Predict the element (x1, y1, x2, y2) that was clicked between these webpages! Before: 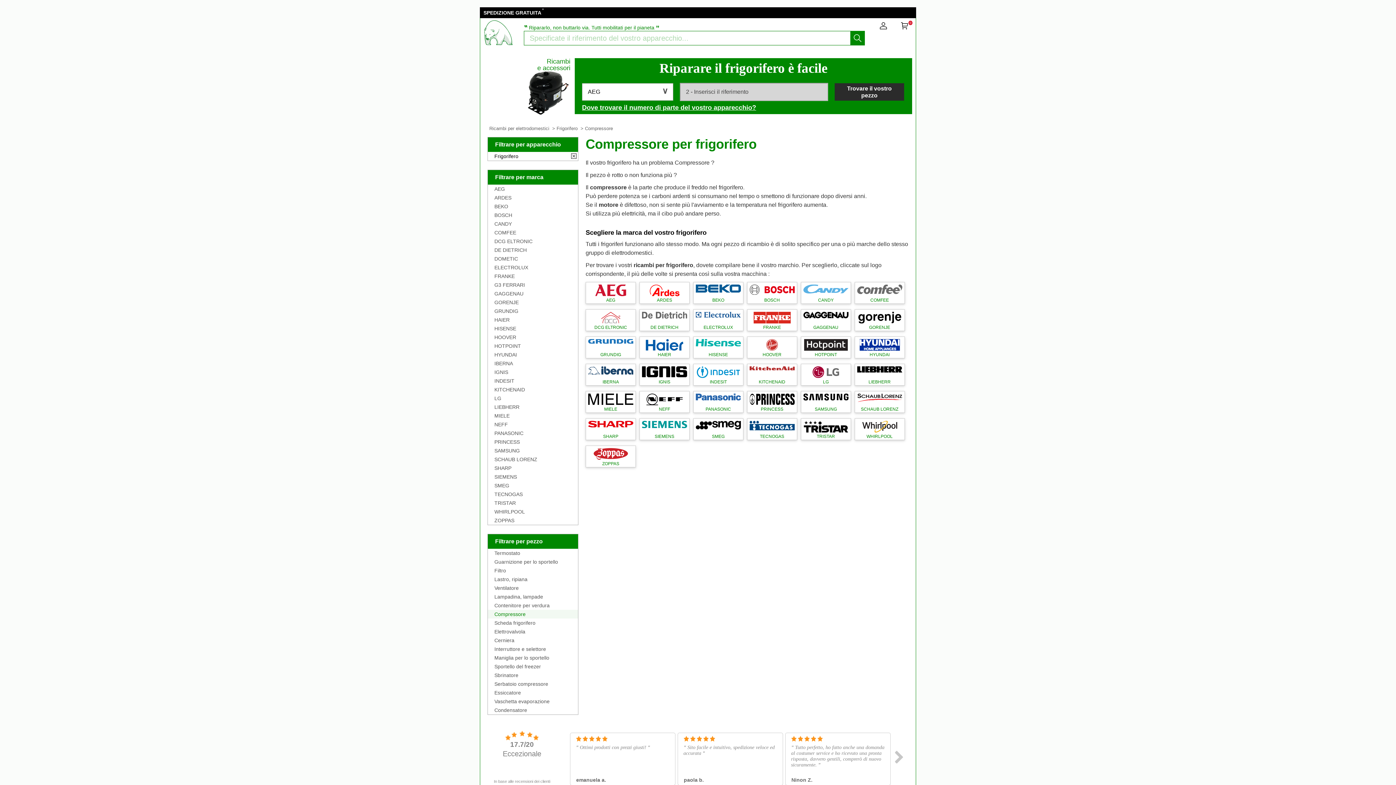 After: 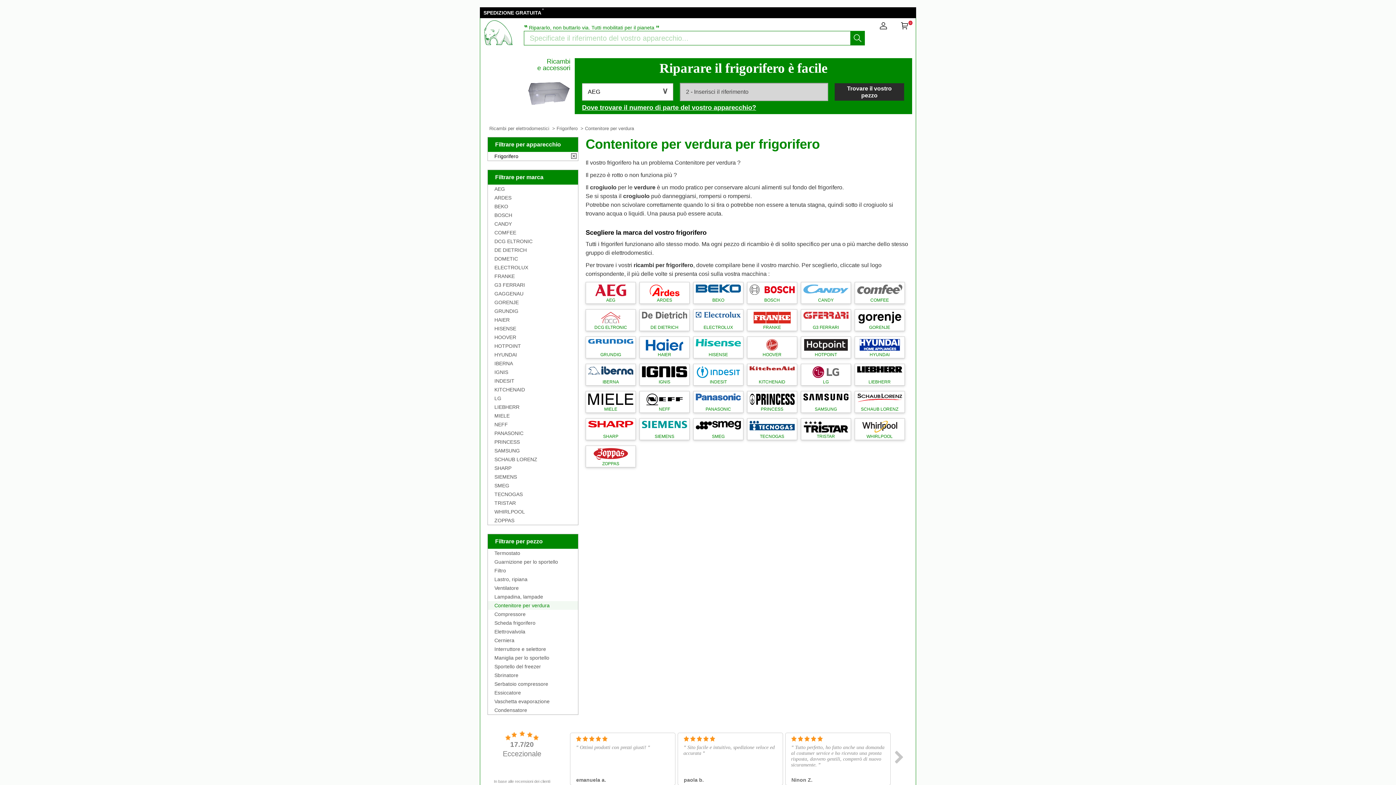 Action: label: Contenitore per verdura bbox: (494, 602, 571, 608)